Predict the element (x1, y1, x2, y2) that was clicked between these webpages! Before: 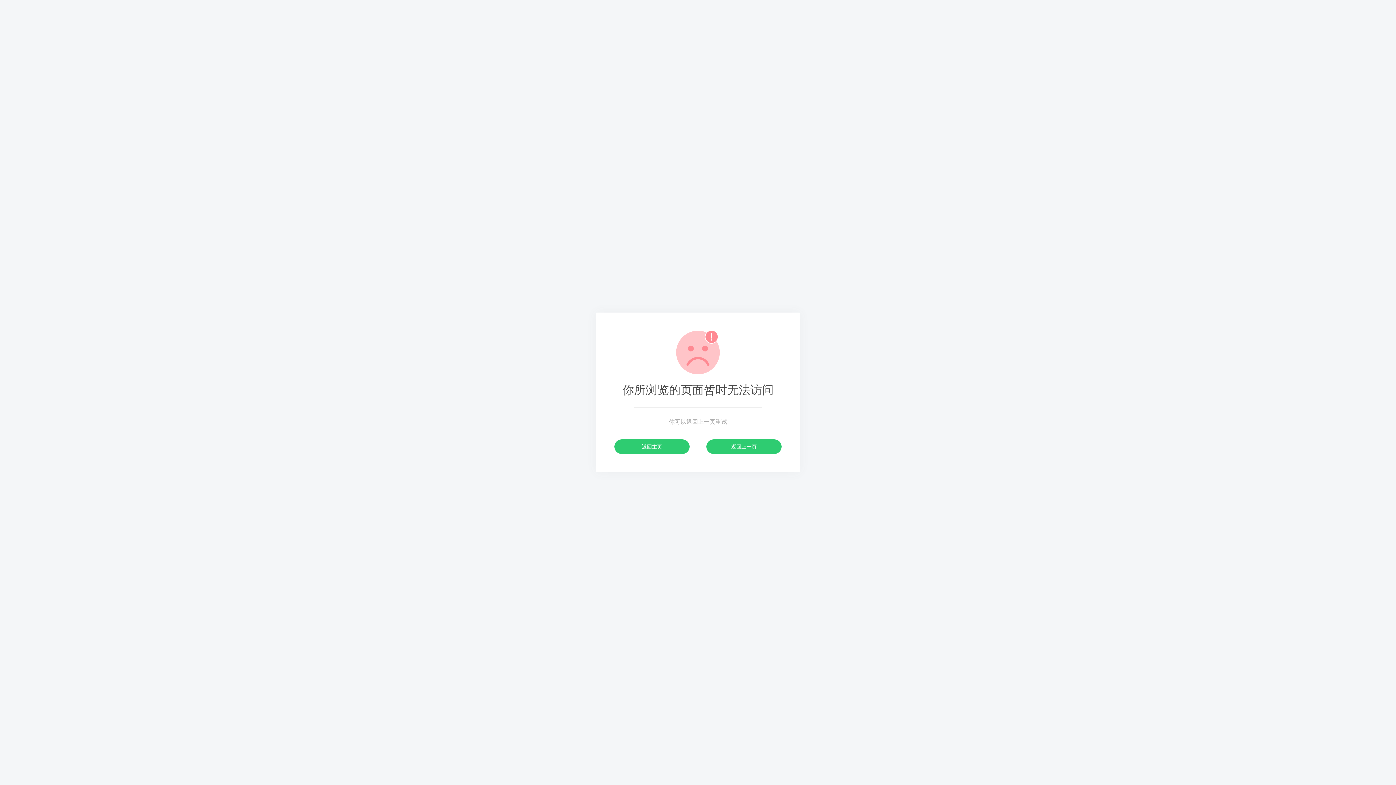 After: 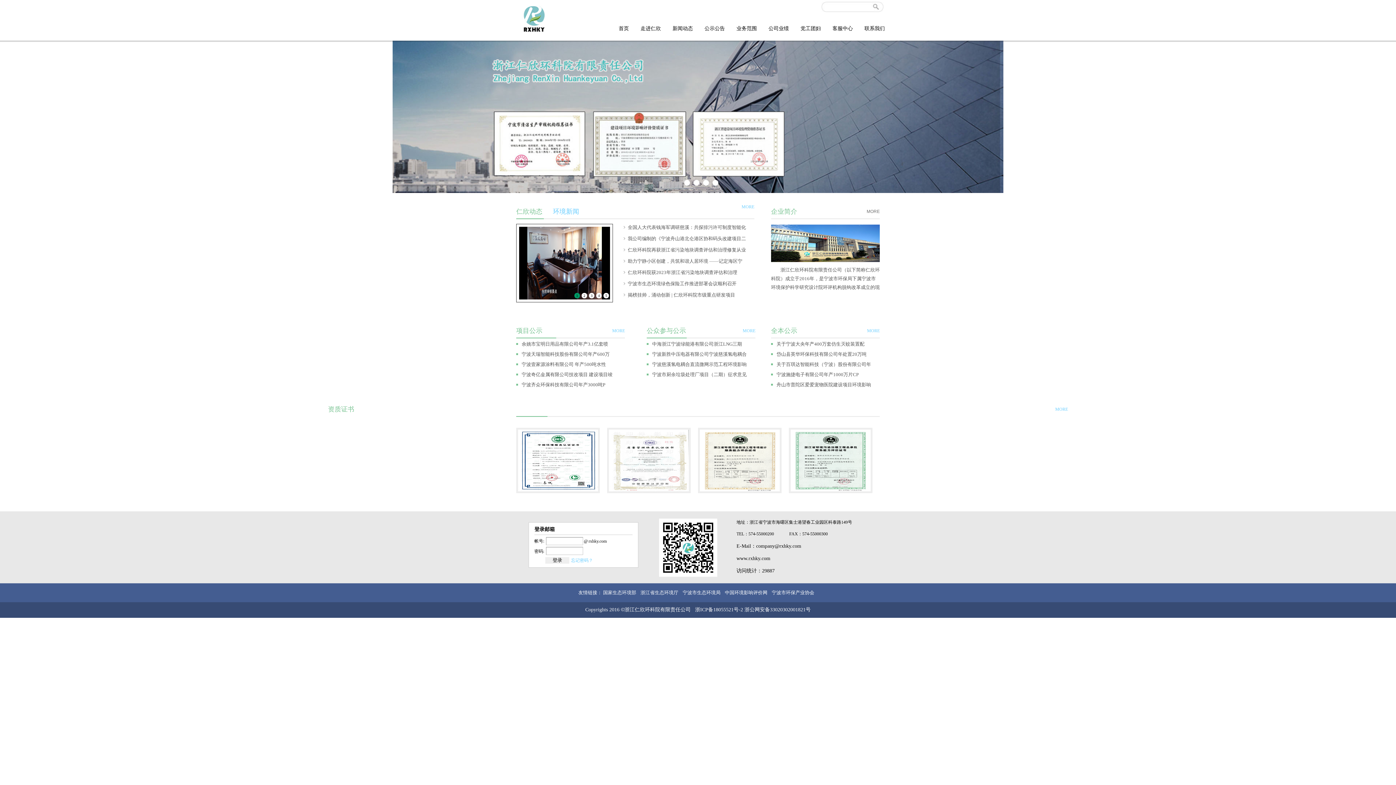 Action: bbox: (614, 439, 689, 454) label: 返回主页